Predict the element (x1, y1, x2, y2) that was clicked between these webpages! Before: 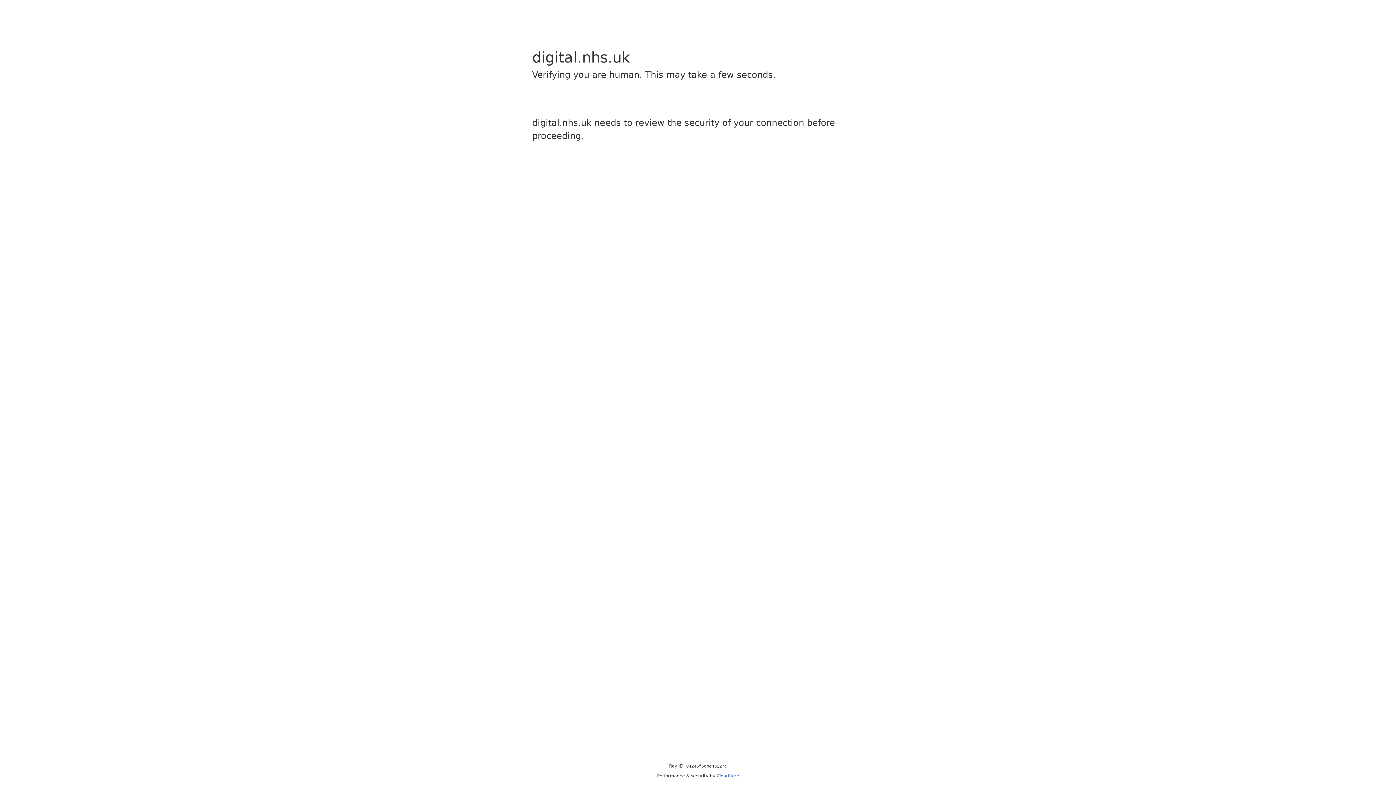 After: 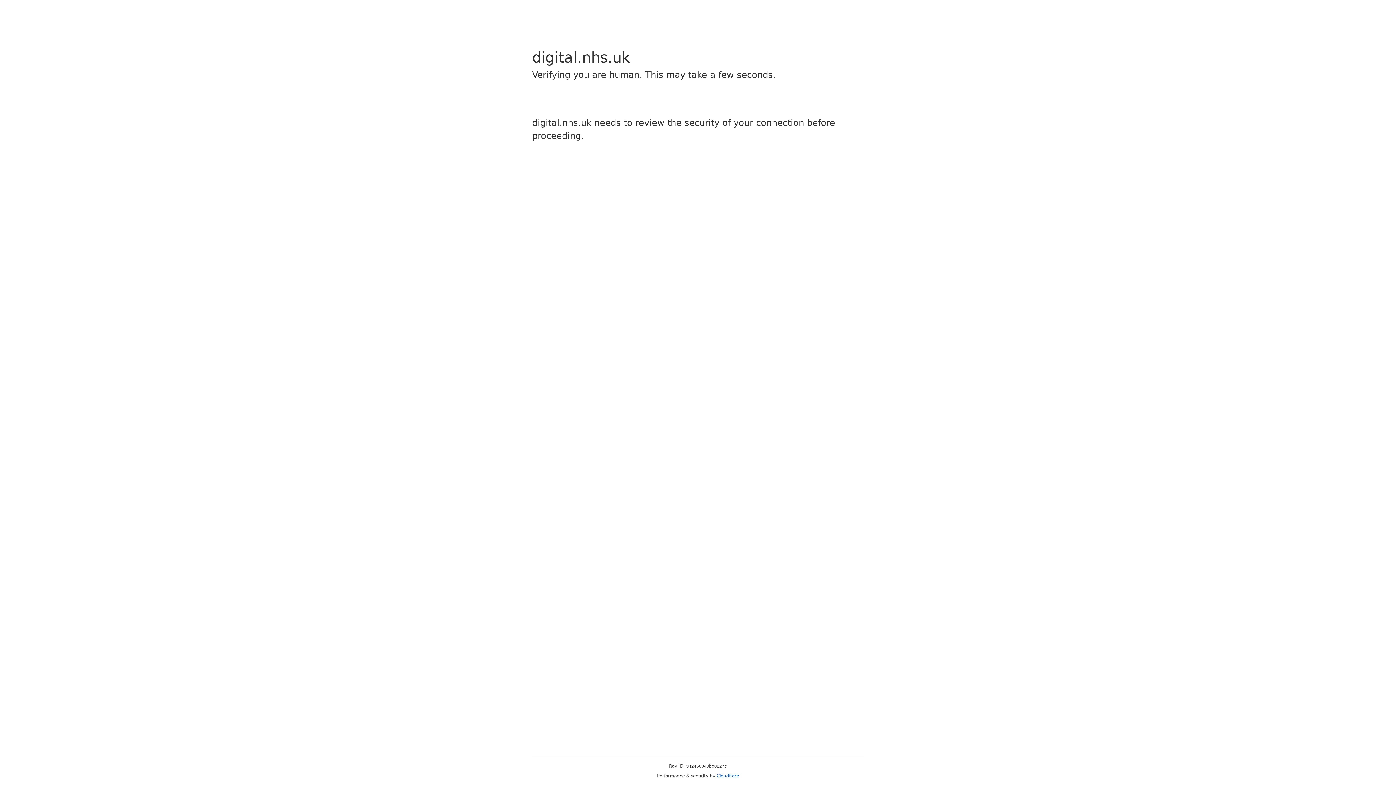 Action: label: Cloudflare bbox: (716, 773, 739, 778)